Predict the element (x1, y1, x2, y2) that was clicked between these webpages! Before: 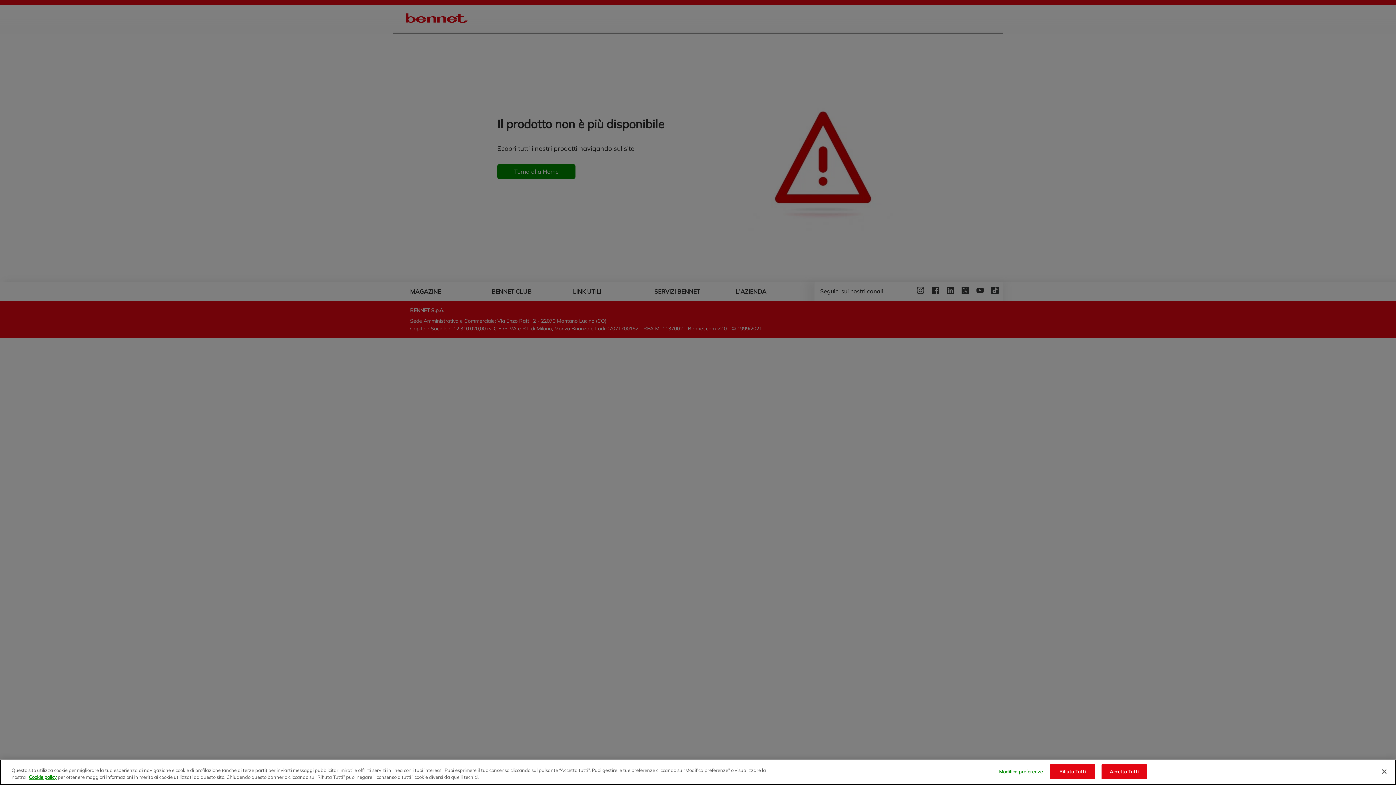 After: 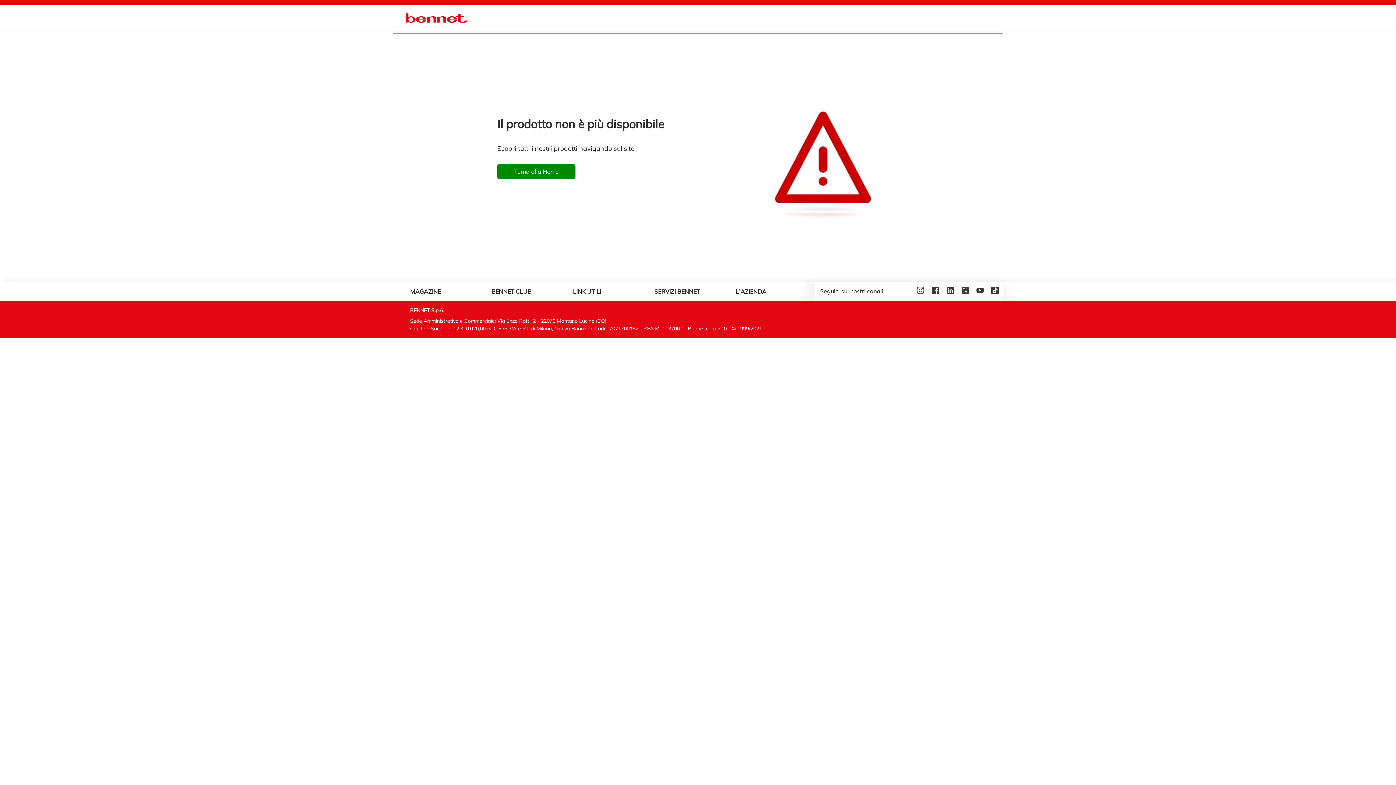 Action: bbox: (1101, 764, 1147, 779) label: Accetta Tutti